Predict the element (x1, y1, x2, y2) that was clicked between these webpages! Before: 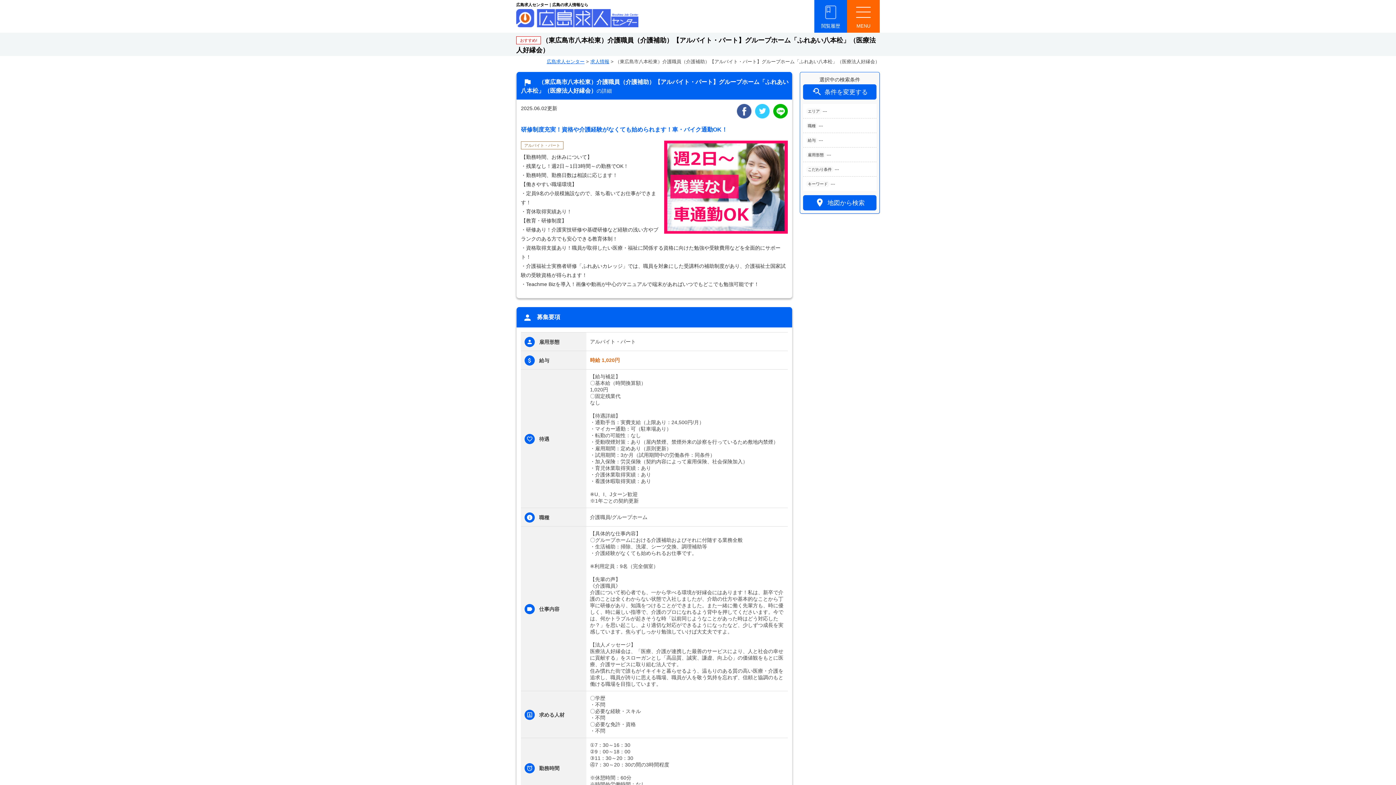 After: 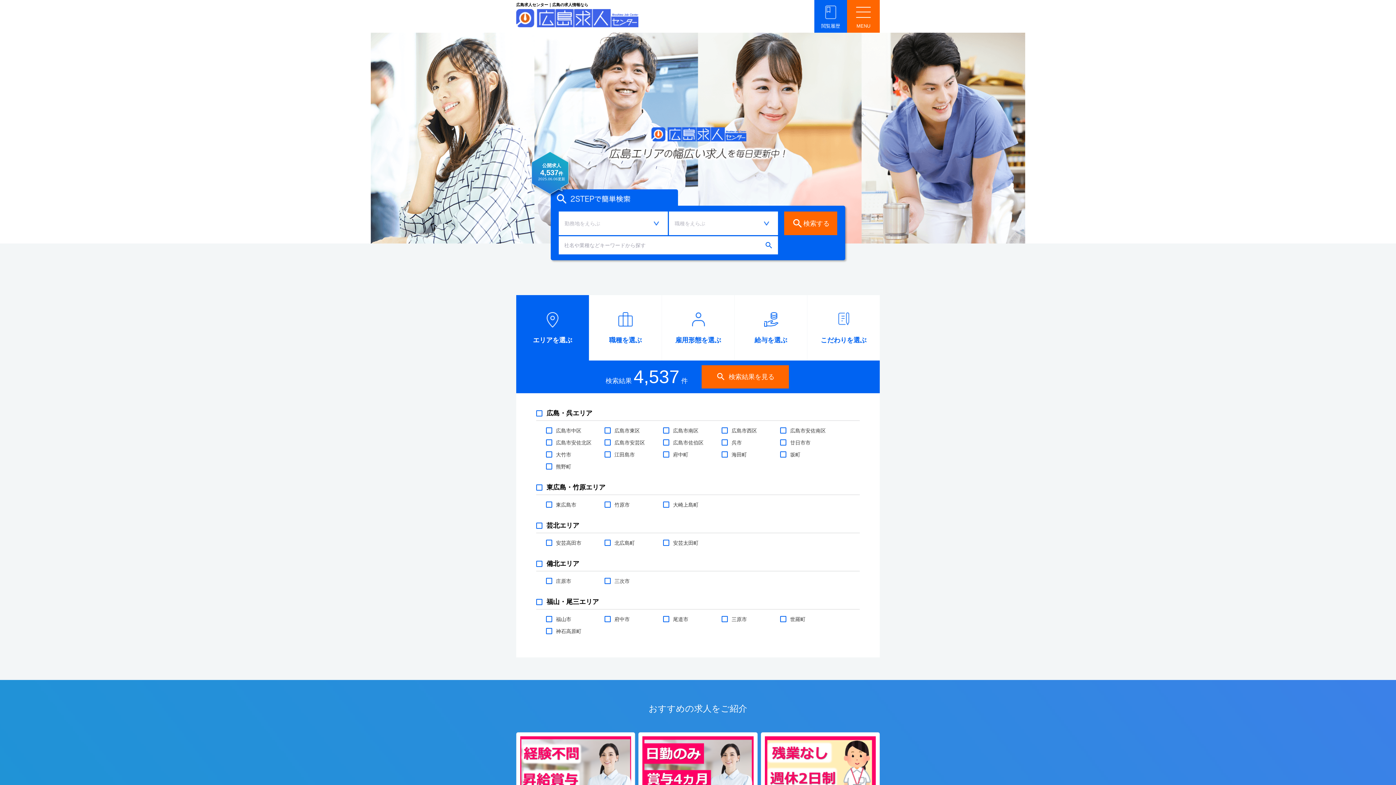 Action: label: 広島求人センター bbox: (546, 58, 584, 64)